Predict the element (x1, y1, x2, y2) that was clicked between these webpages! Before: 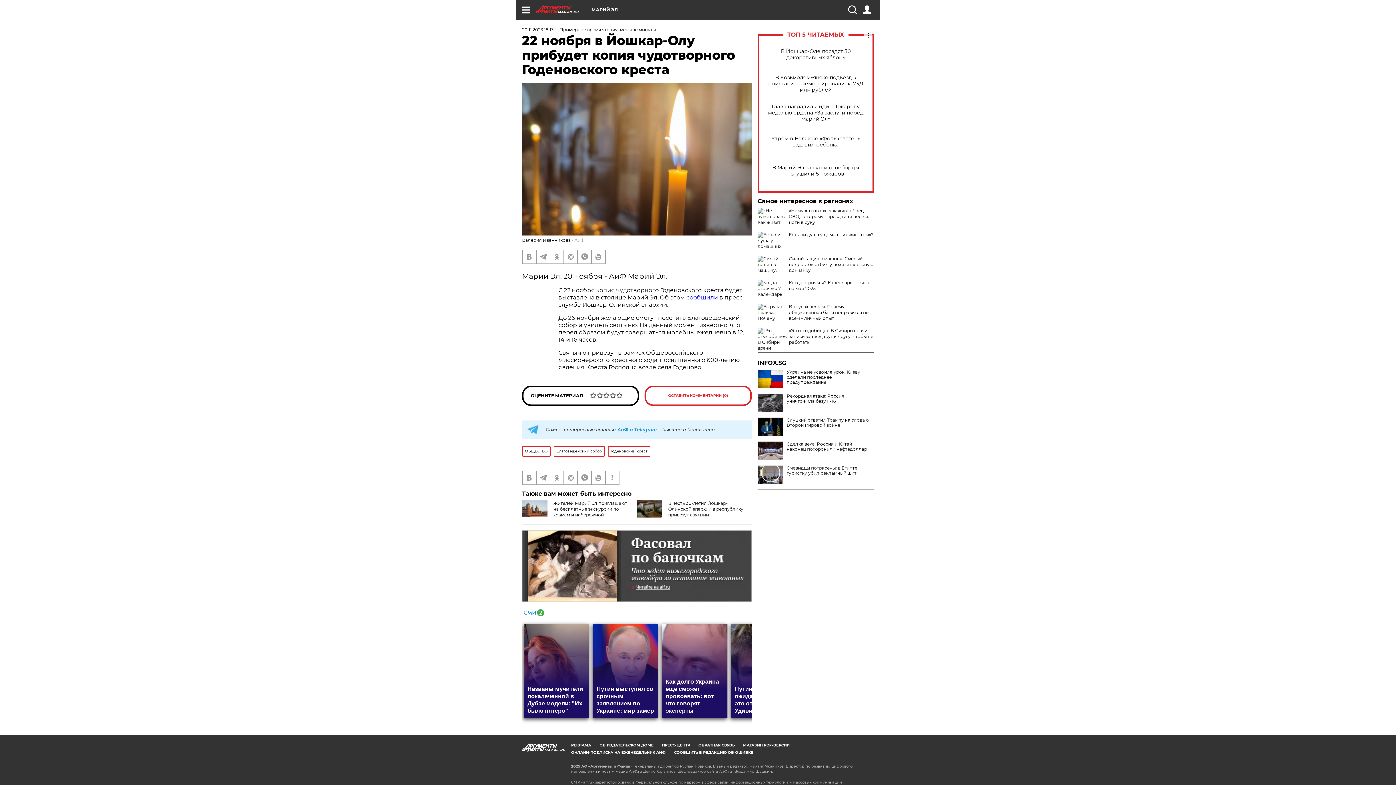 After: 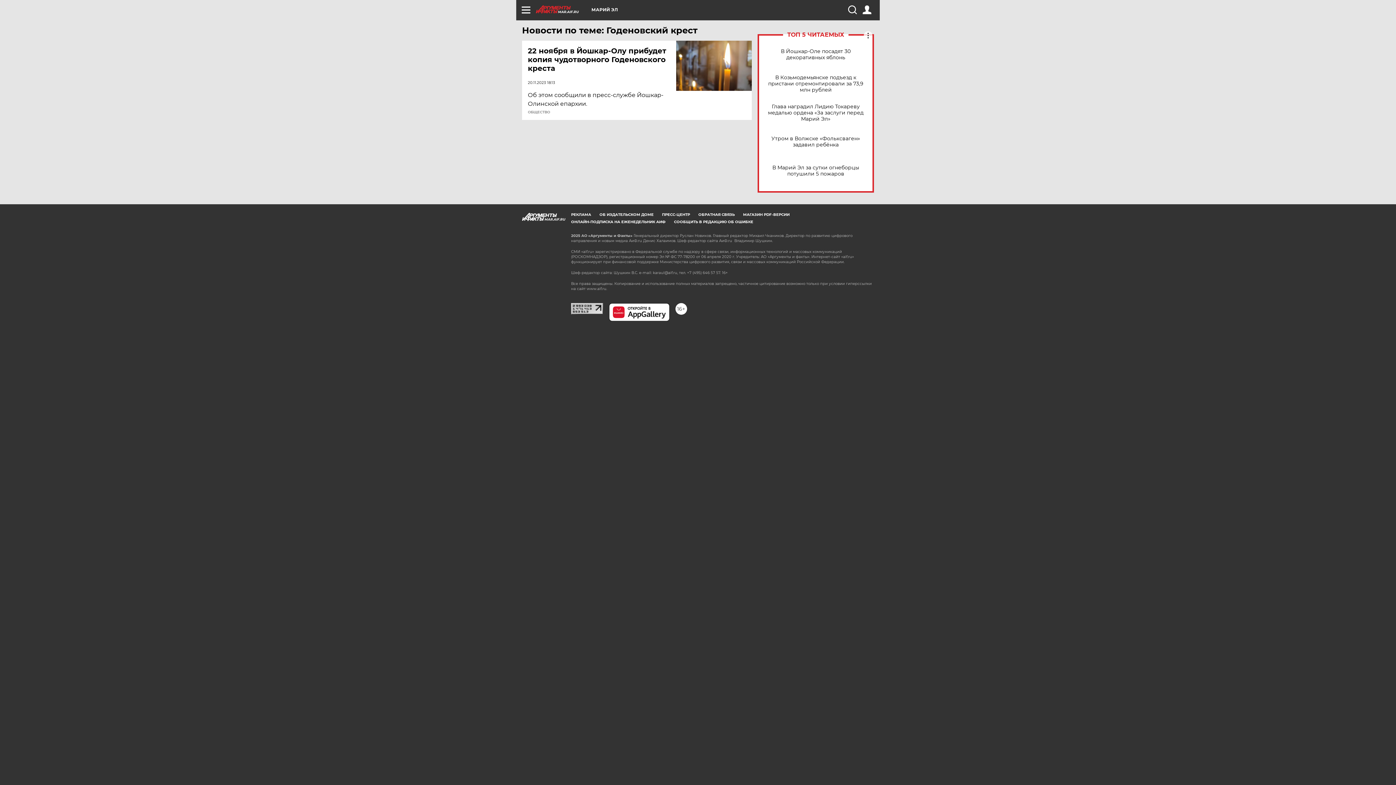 Action: label: Годеновский крест bbox: (608, 446, 650, 457)